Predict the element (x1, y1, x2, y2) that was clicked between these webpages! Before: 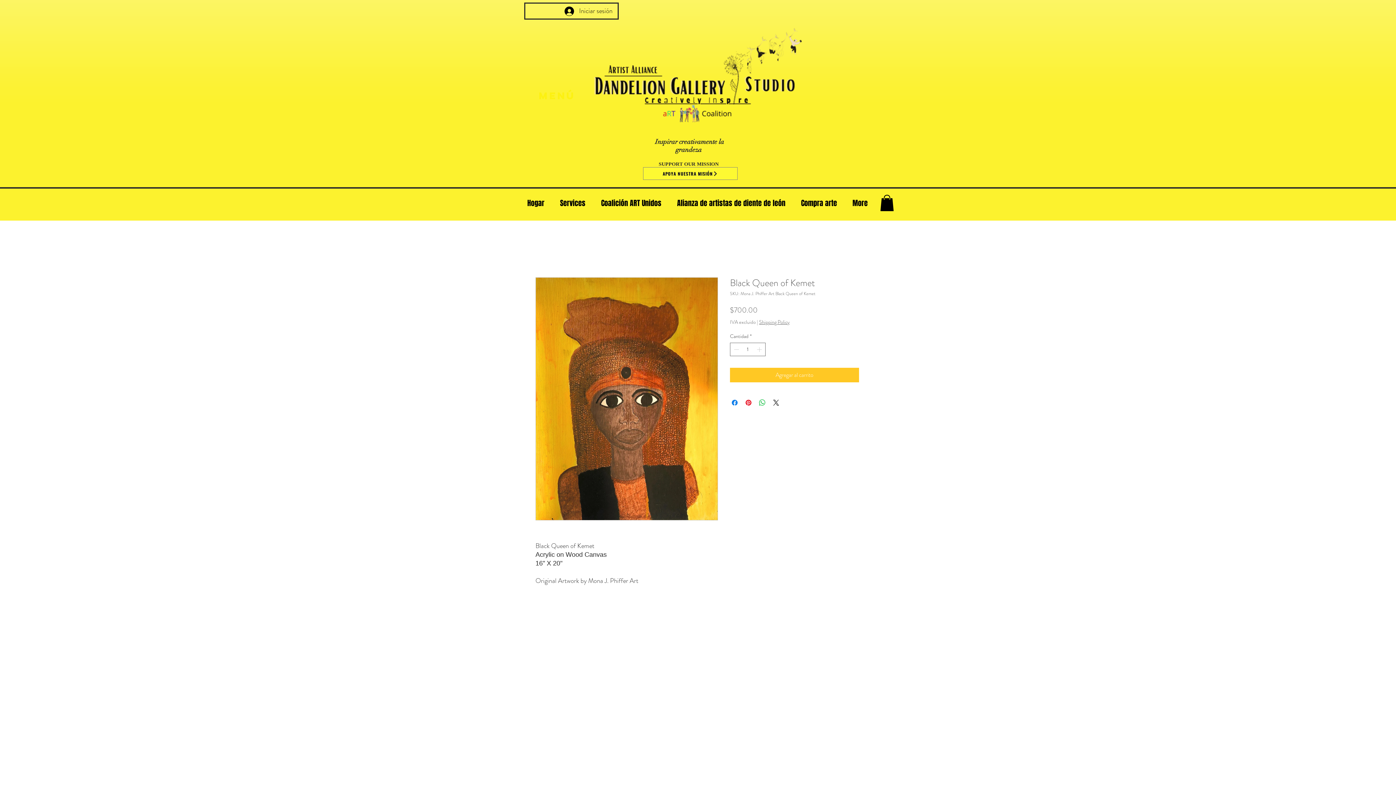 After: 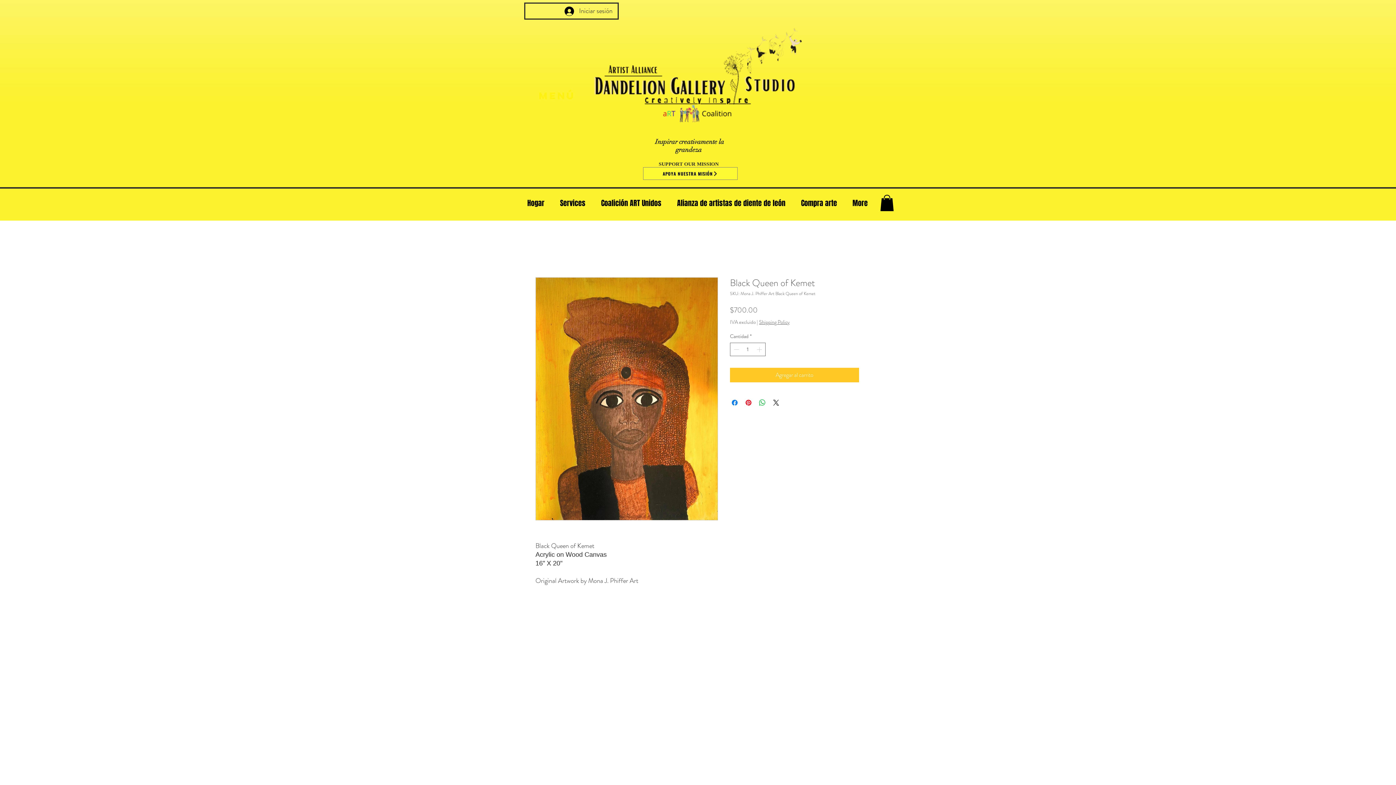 Action: bbox: (880, 194, 894, 211)